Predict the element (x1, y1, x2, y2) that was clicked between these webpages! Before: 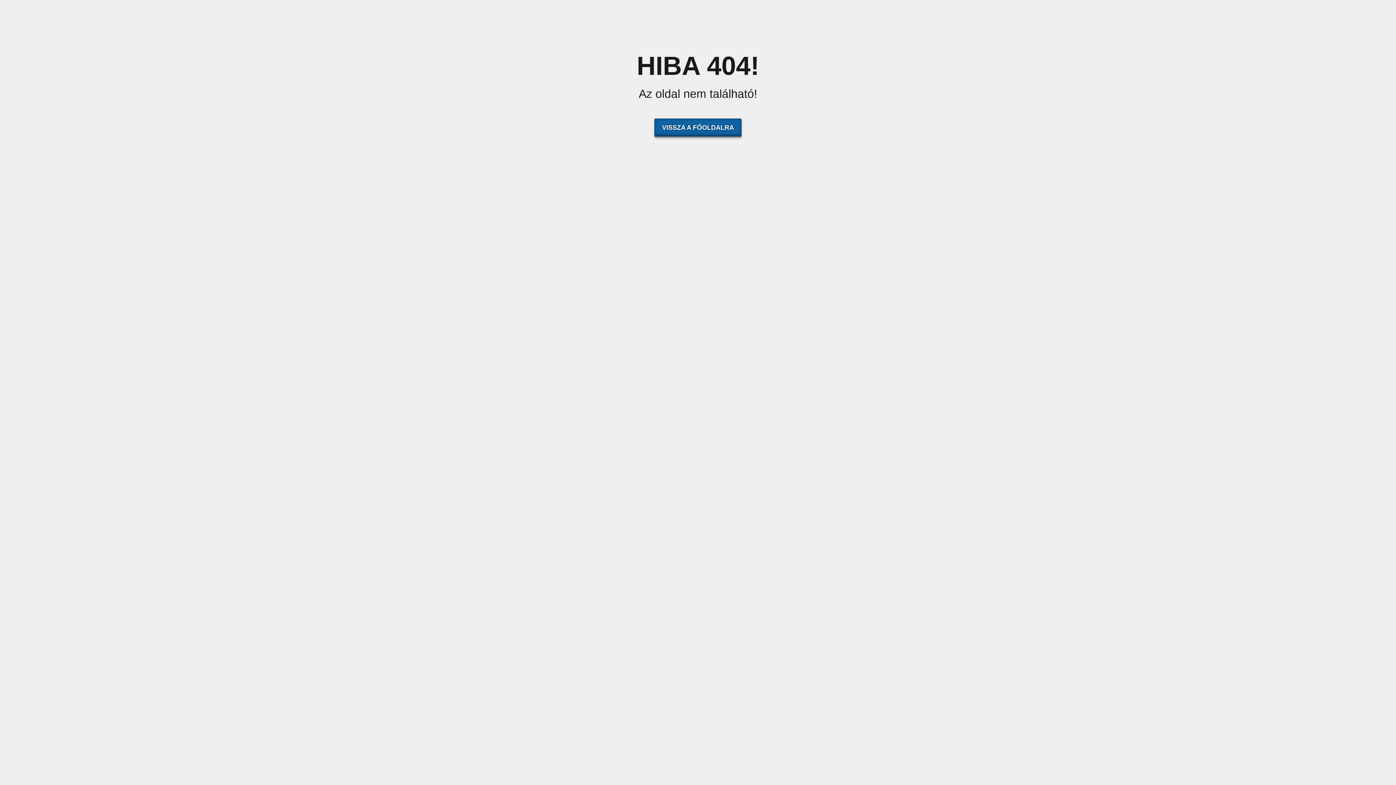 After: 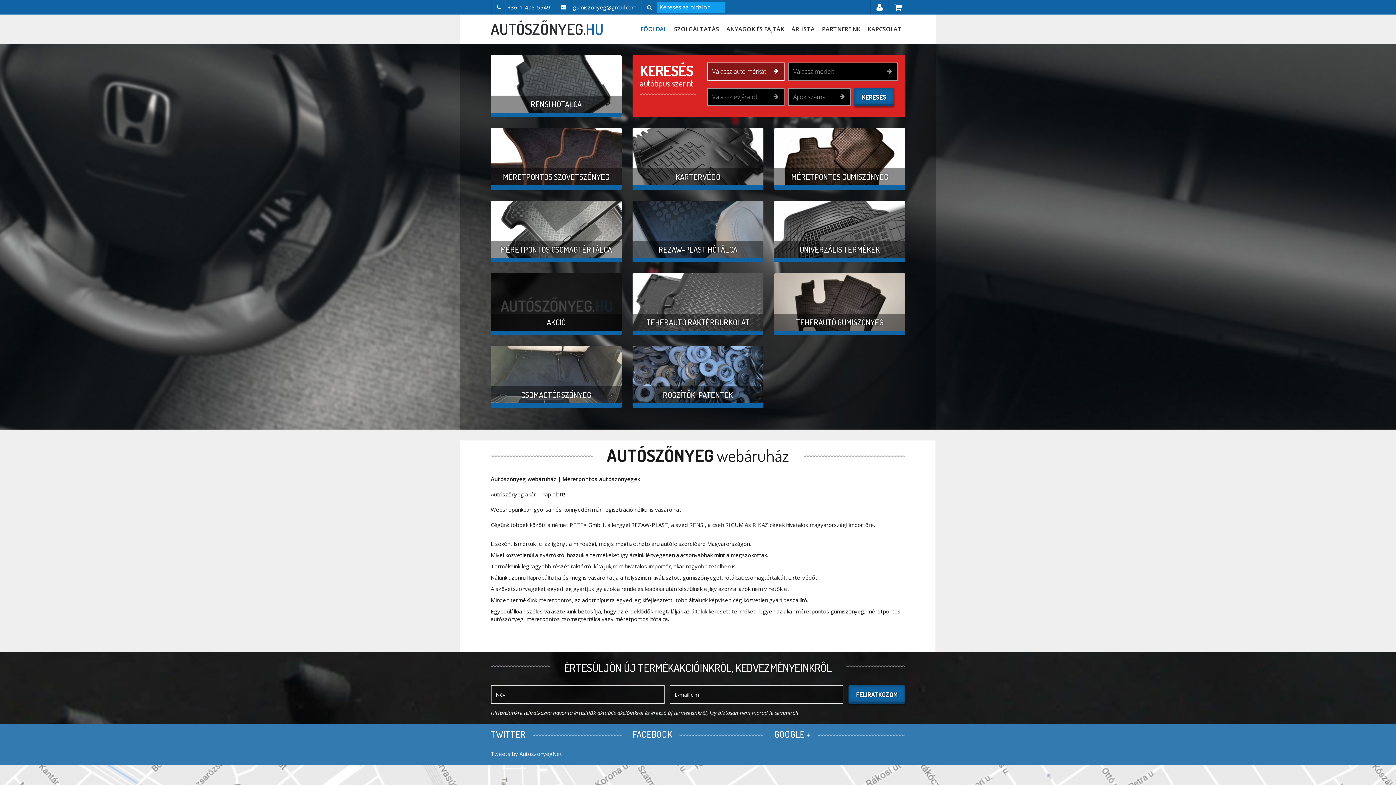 Action: bbox: (654, 118, 741, 136) label: VISSZA A FŐOLDALRA